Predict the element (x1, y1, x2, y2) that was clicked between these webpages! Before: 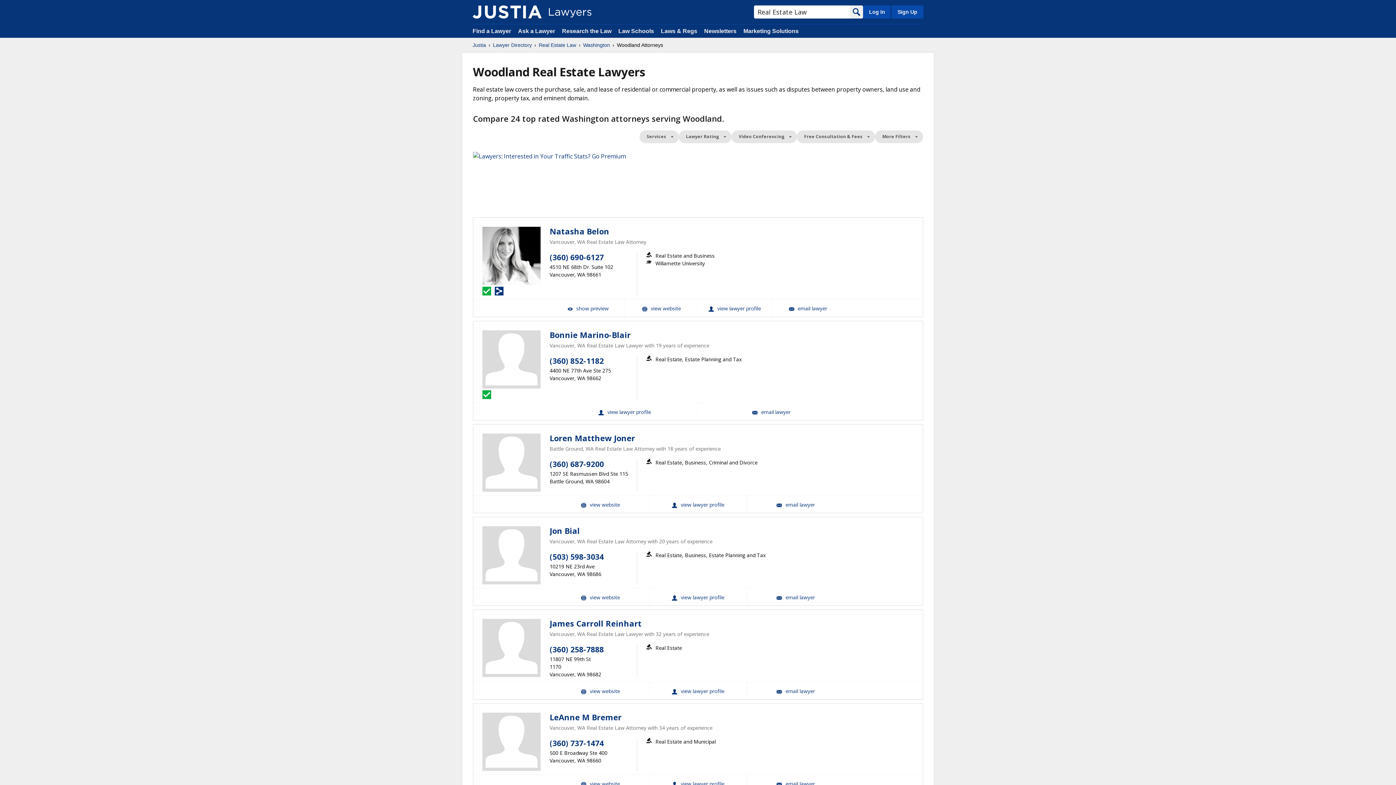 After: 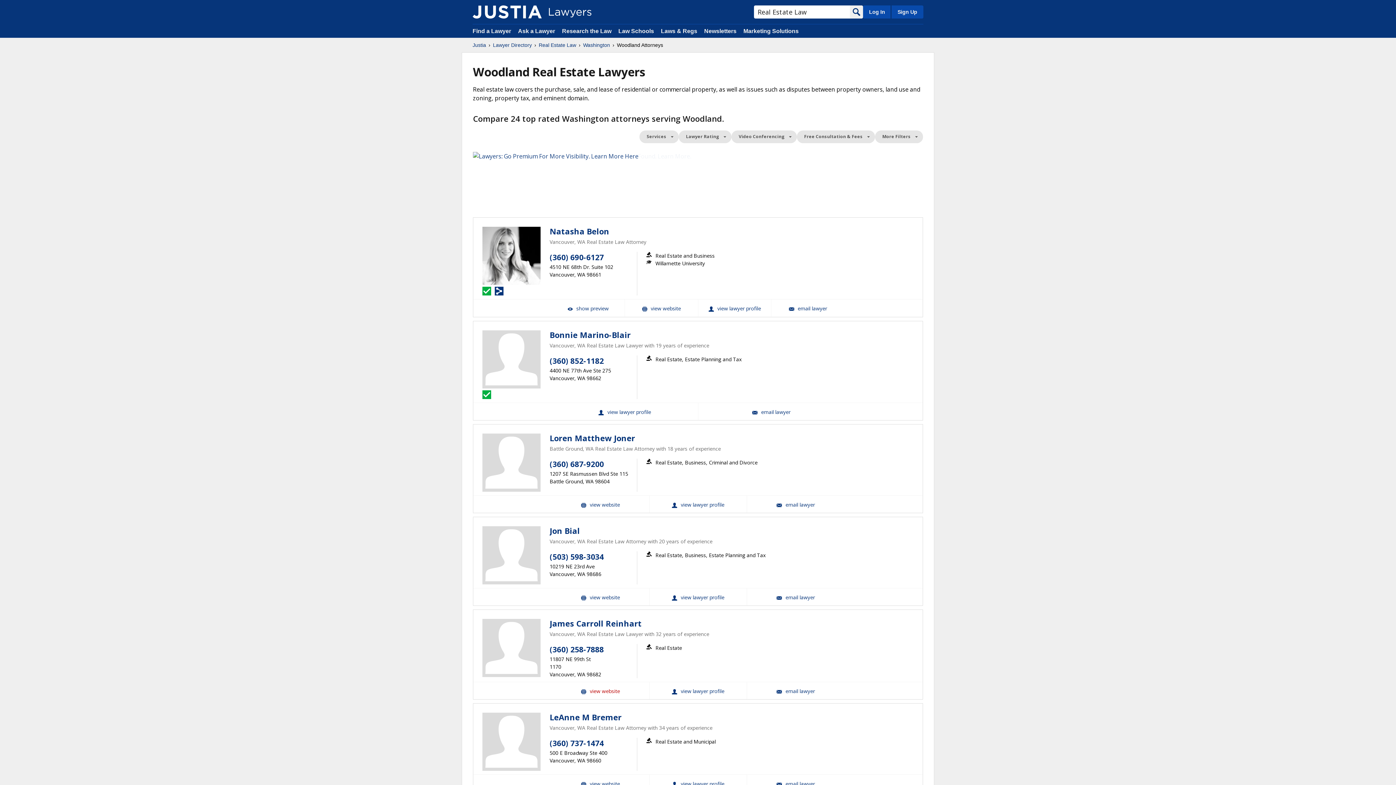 Action: bbox: (551, 682, 649, 699) label: James Carroll Reinhart Website